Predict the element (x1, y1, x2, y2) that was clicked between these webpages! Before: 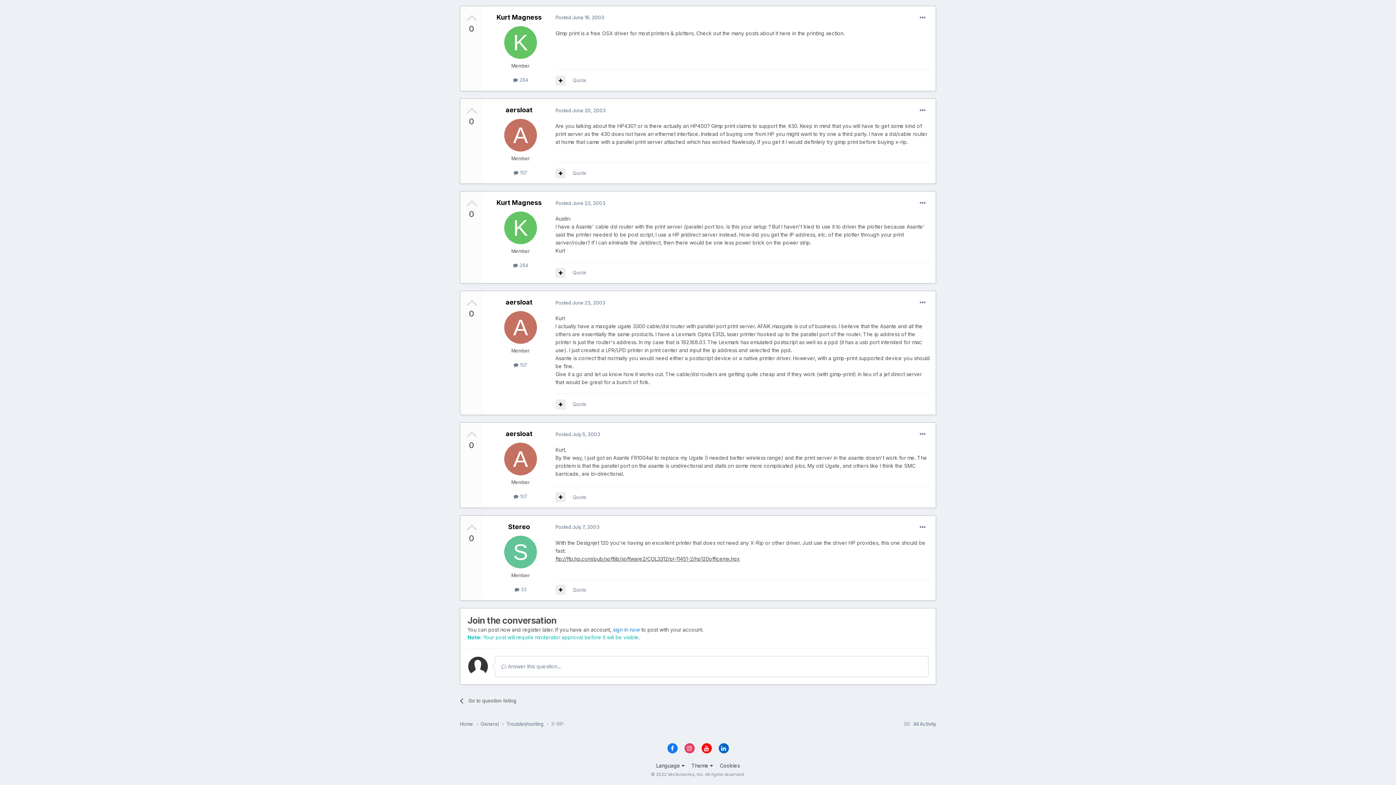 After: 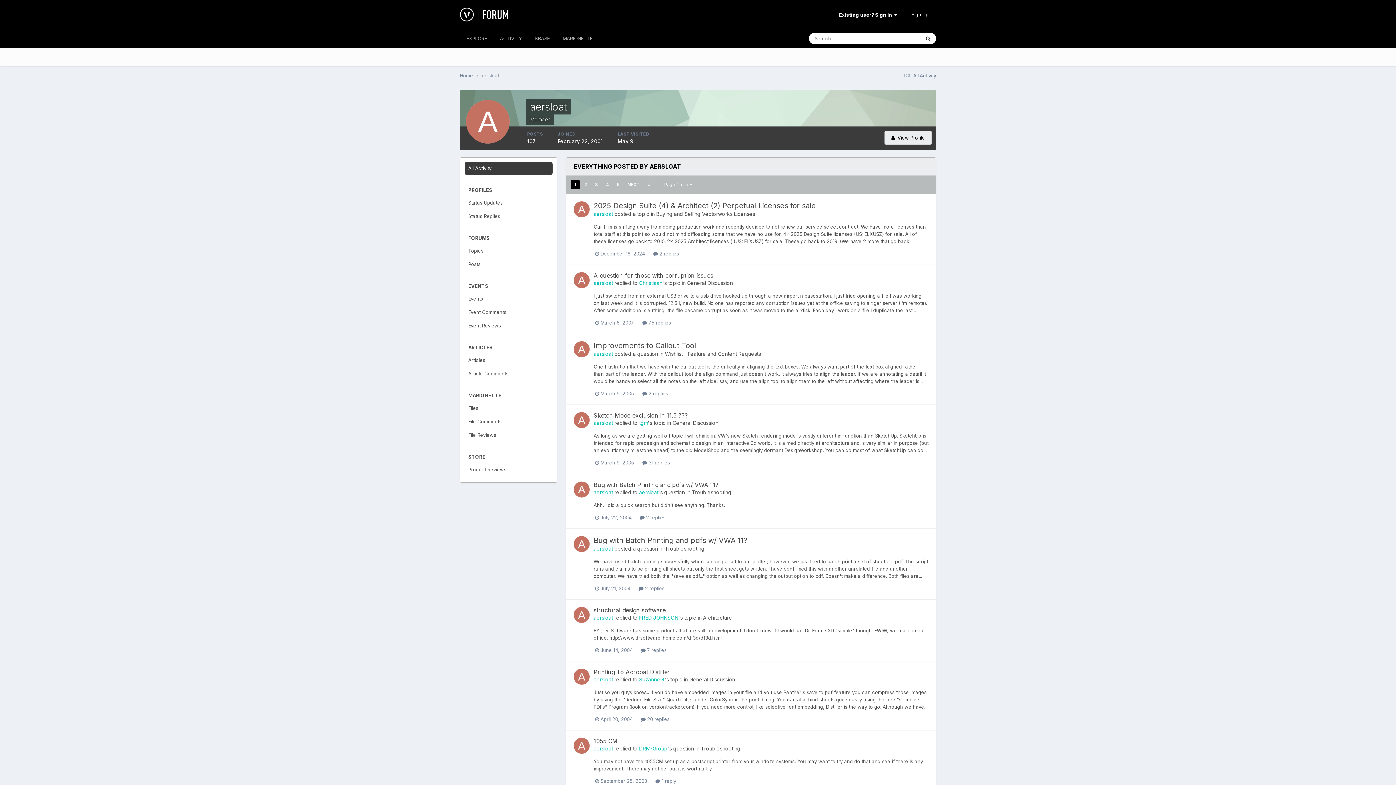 Action: bbox: (513, 493, 527, 499) label:  107